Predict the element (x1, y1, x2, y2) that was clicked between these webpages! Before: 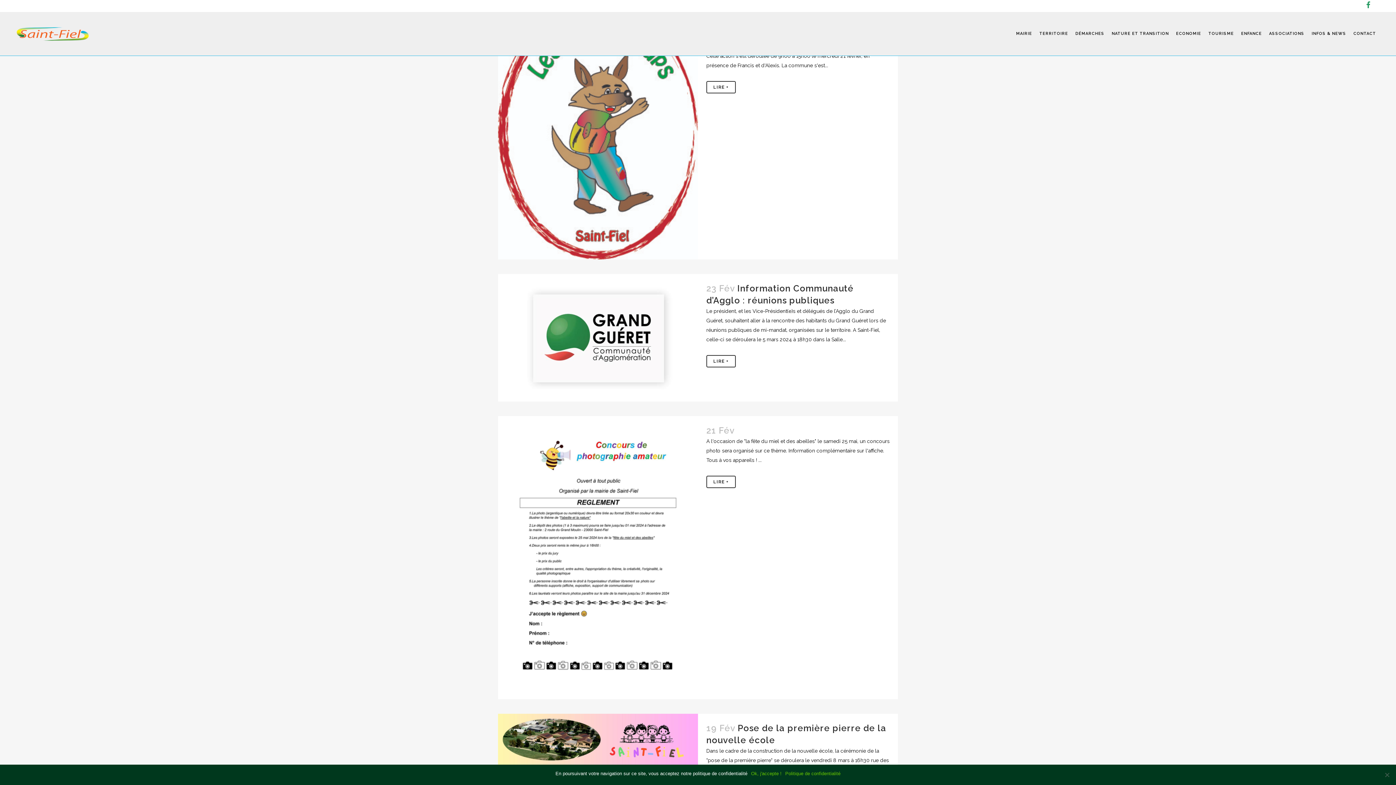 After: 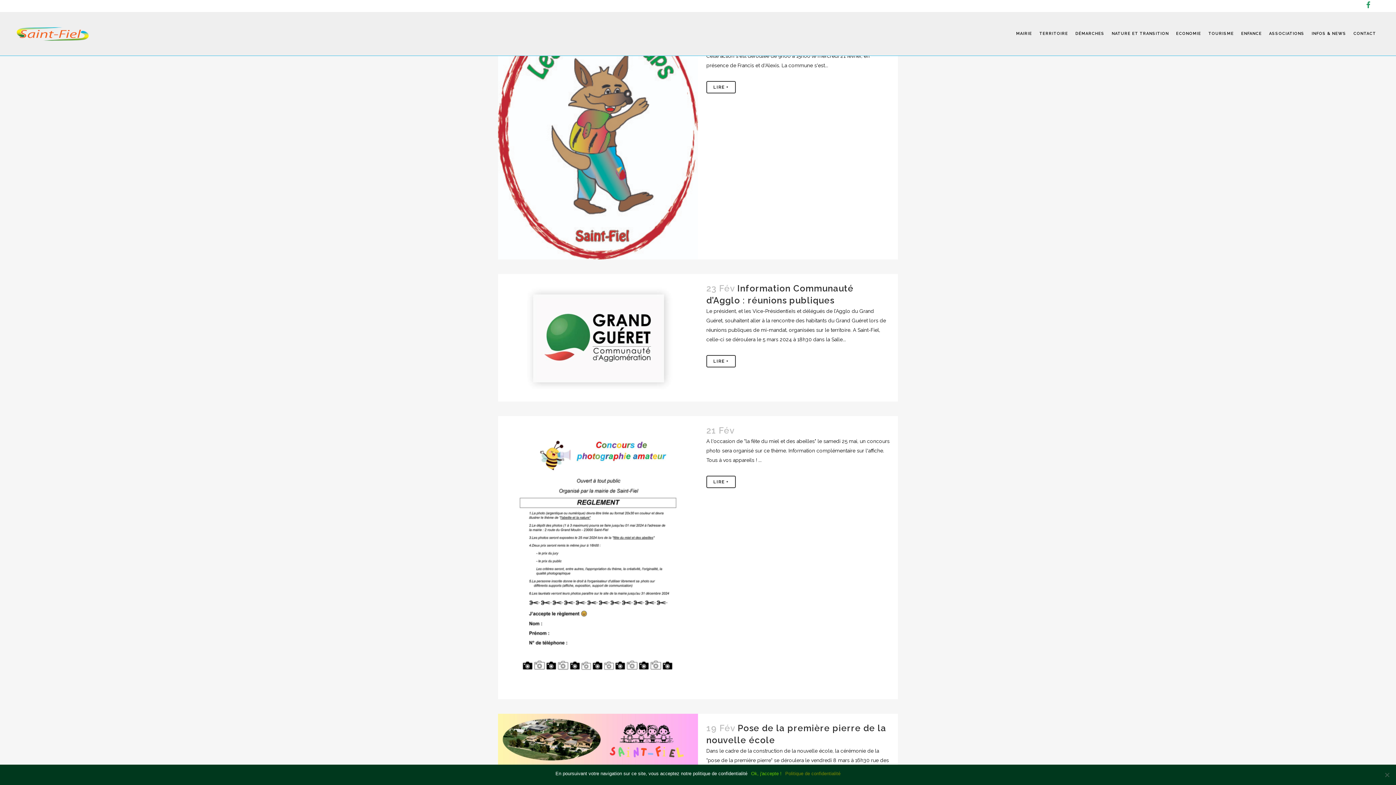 Action: label: Politique de confidentialité bbox: (785, 770, 840, 777)